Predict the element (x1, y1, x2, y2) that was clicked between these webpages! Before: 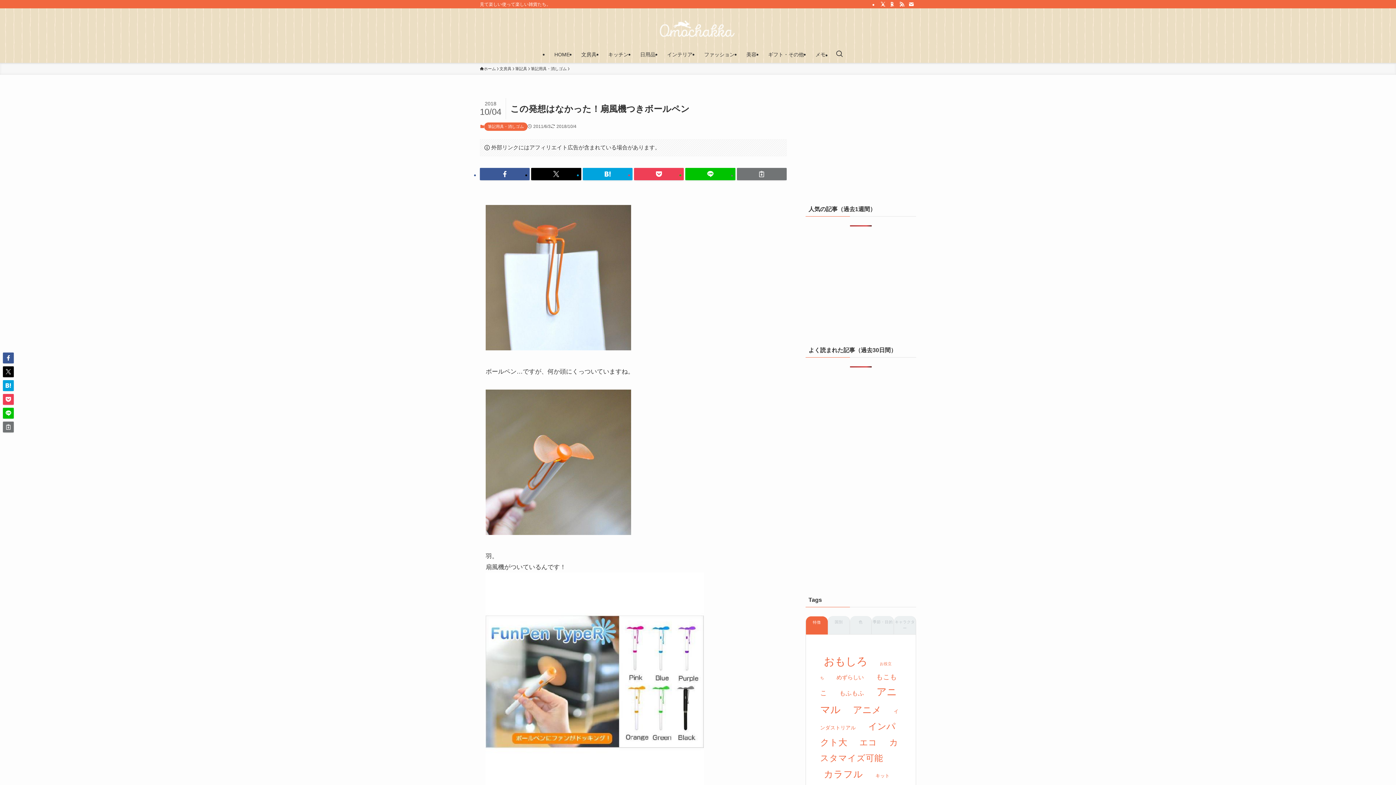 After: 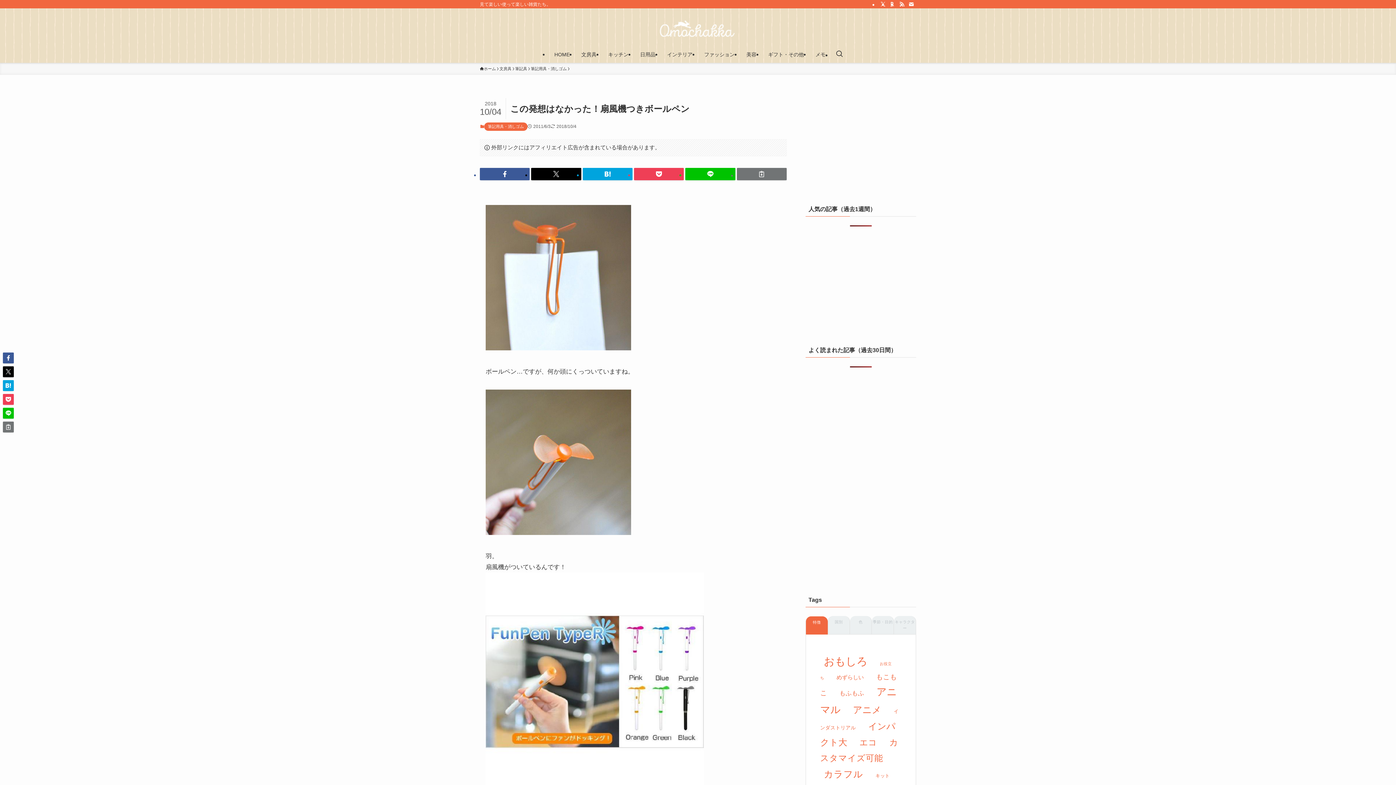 Action: bbox: (485, 529, 631, 536)